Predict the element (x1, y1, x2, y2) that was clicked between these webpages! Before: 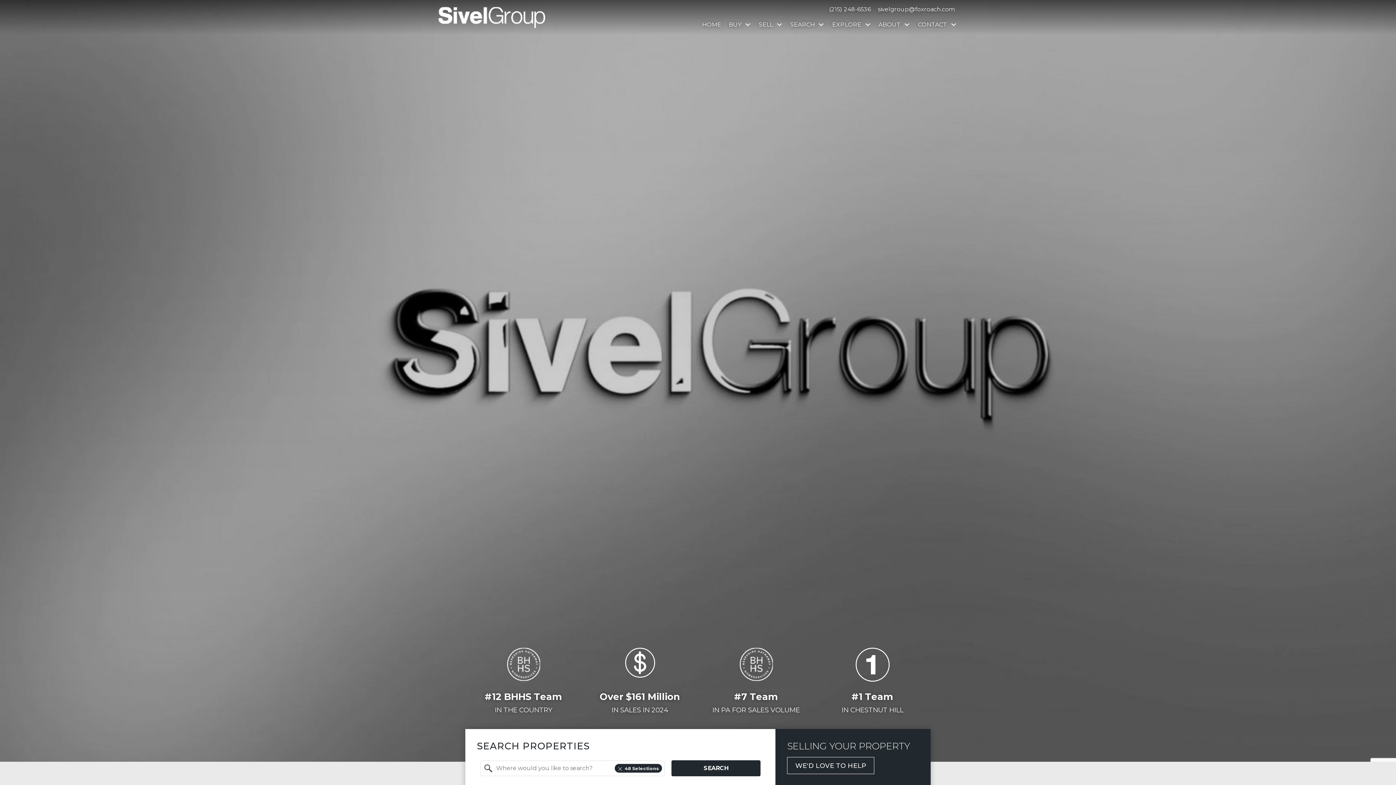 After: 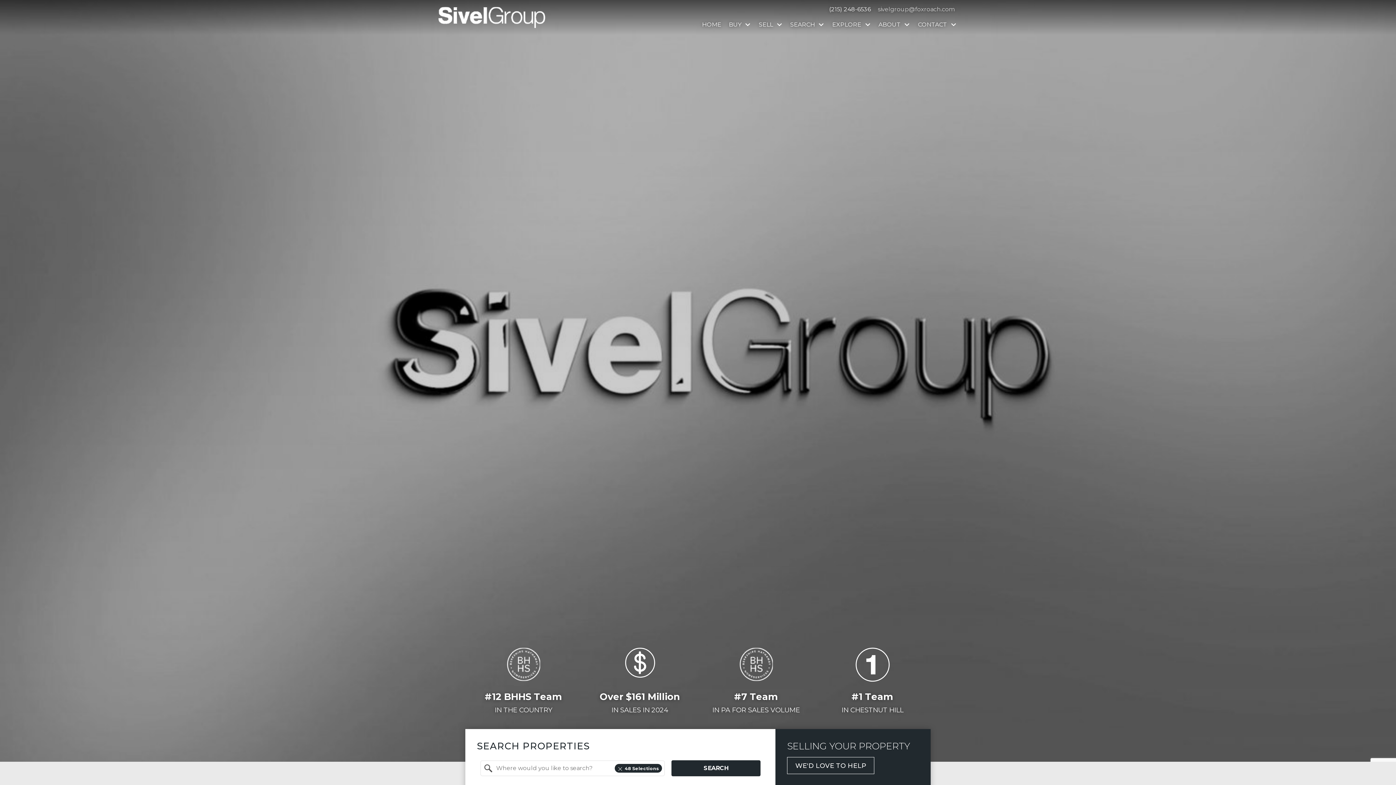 Action: bbox: (875, 6, 954, 12) label: Email sivelgroup@foxroach.com